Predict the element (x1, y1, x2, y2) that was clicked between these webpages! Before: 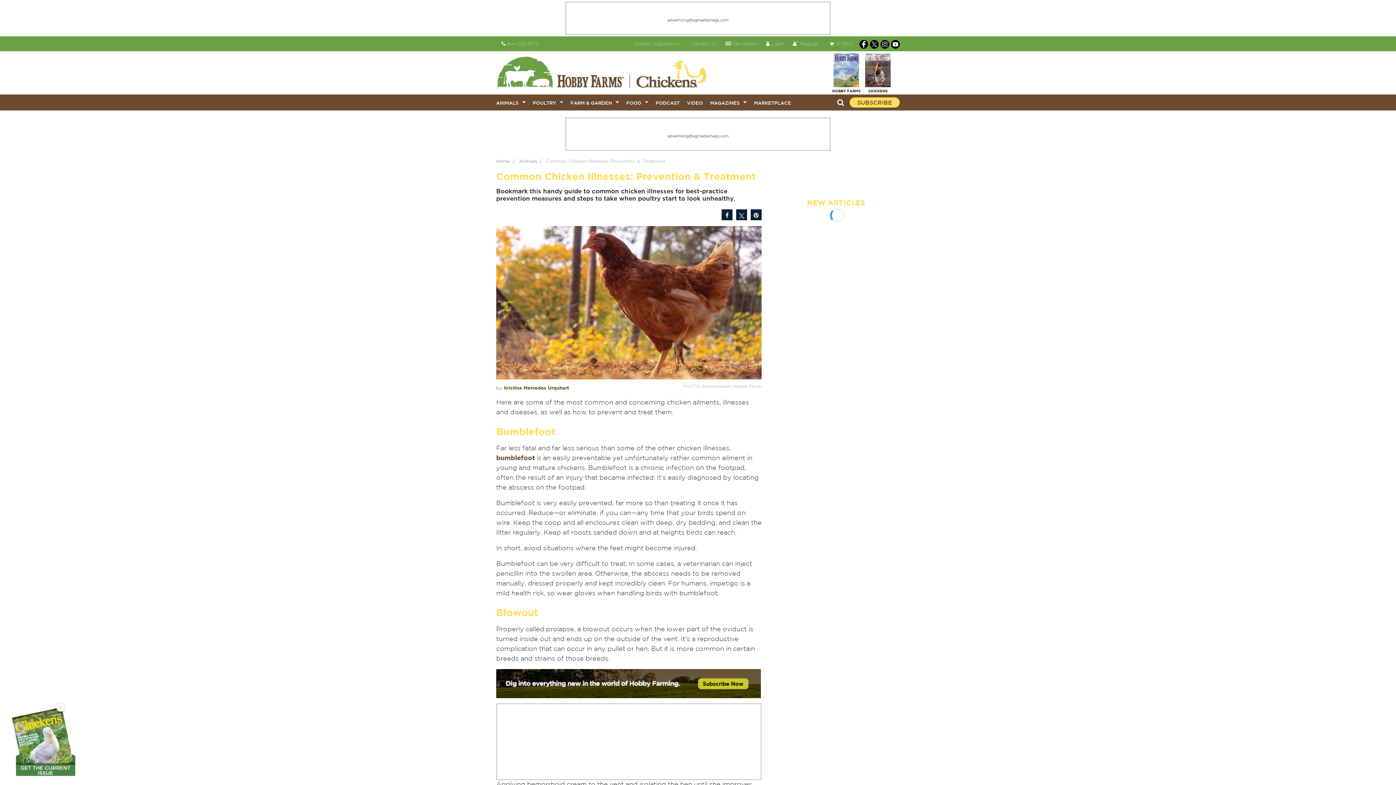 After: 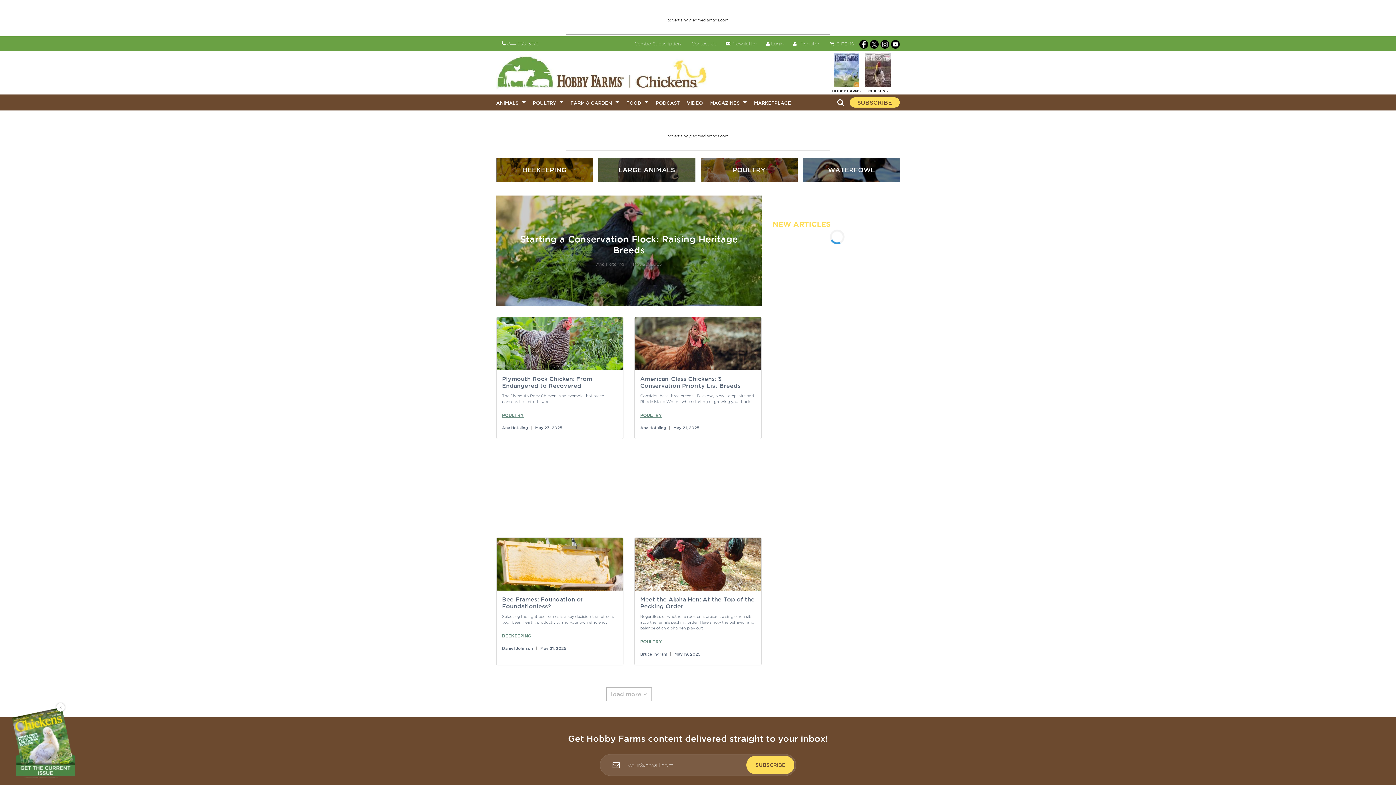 Action: label: Animals bbox: (519, 158, 537, 164)